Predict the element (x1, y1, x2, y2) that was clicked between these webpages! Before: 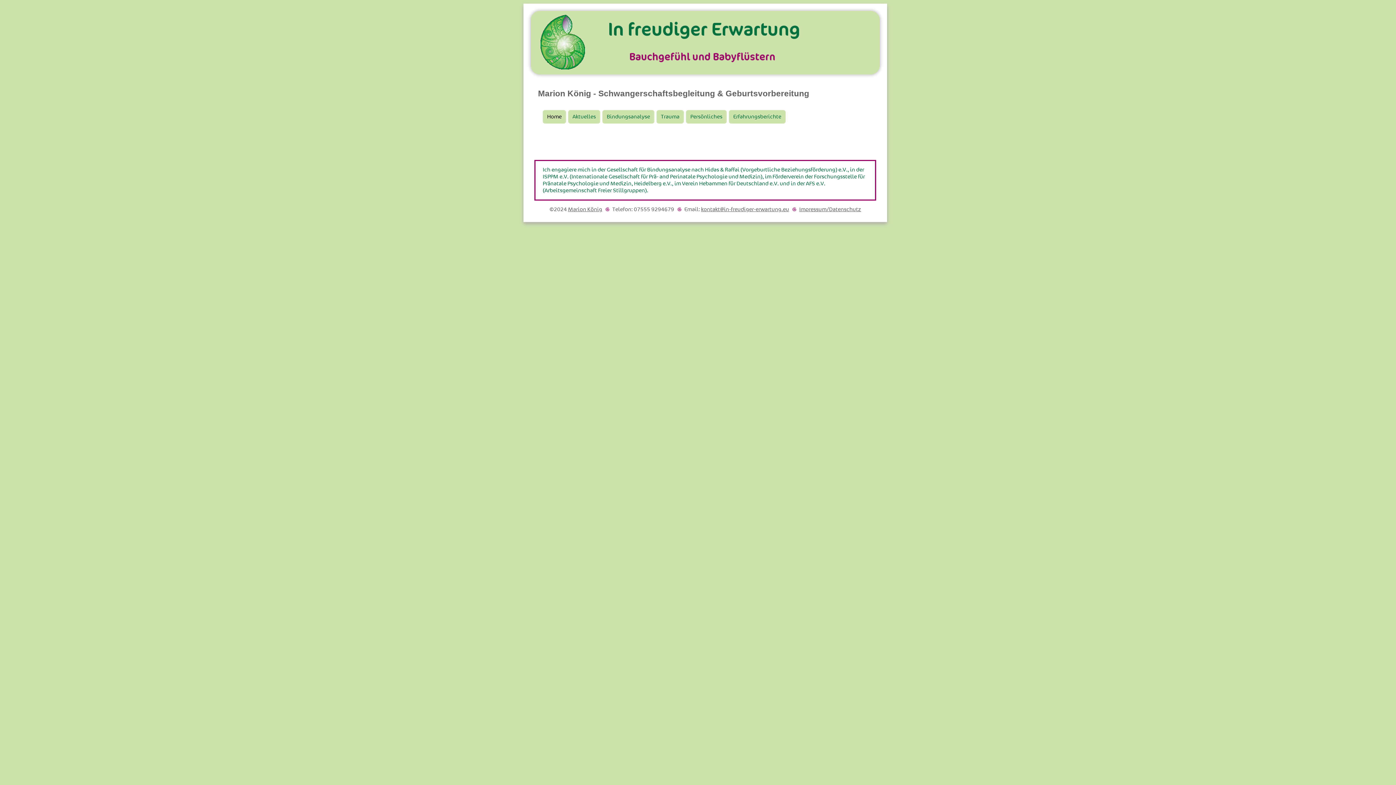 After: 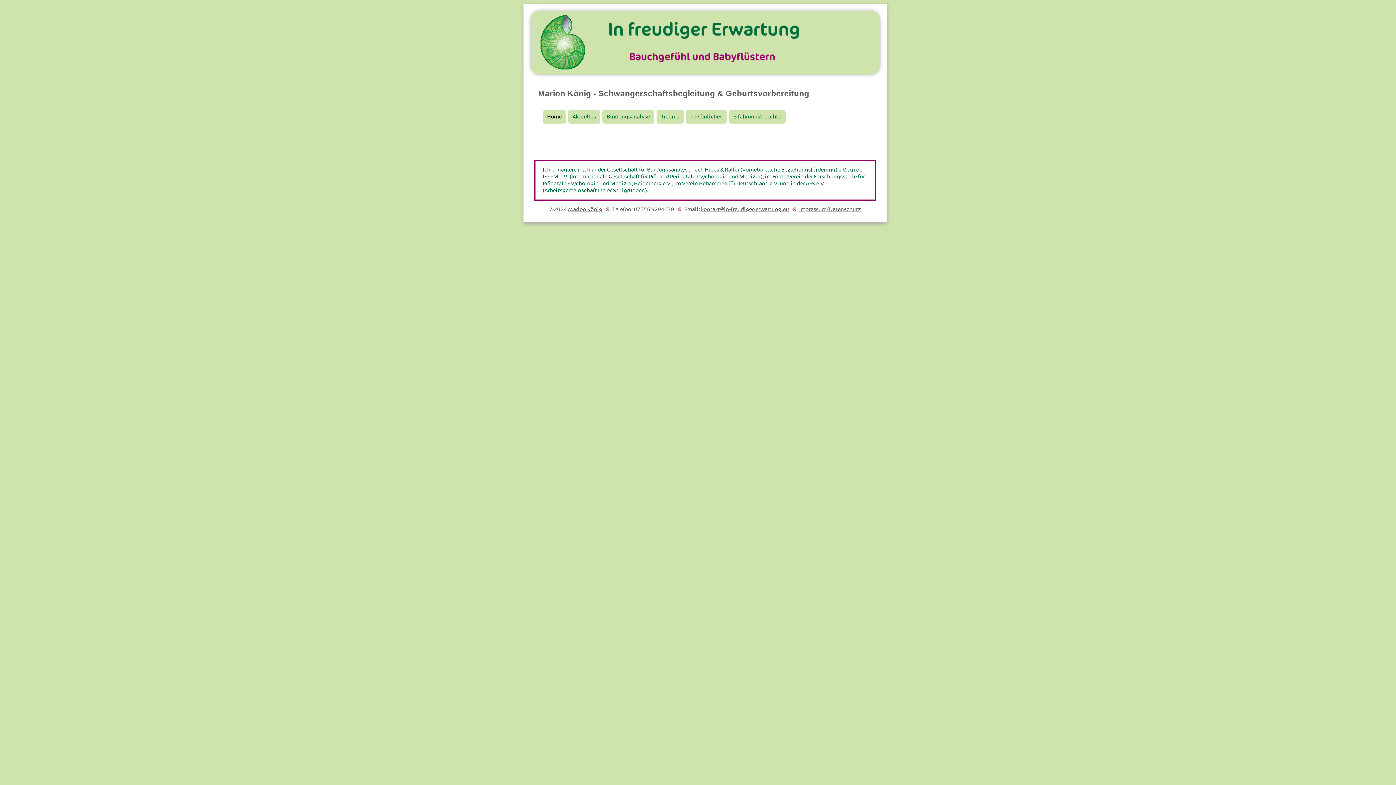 Action: label: kontakt@in-freudiger-erwartung.eu bbox: (701, 206, 789, 212)